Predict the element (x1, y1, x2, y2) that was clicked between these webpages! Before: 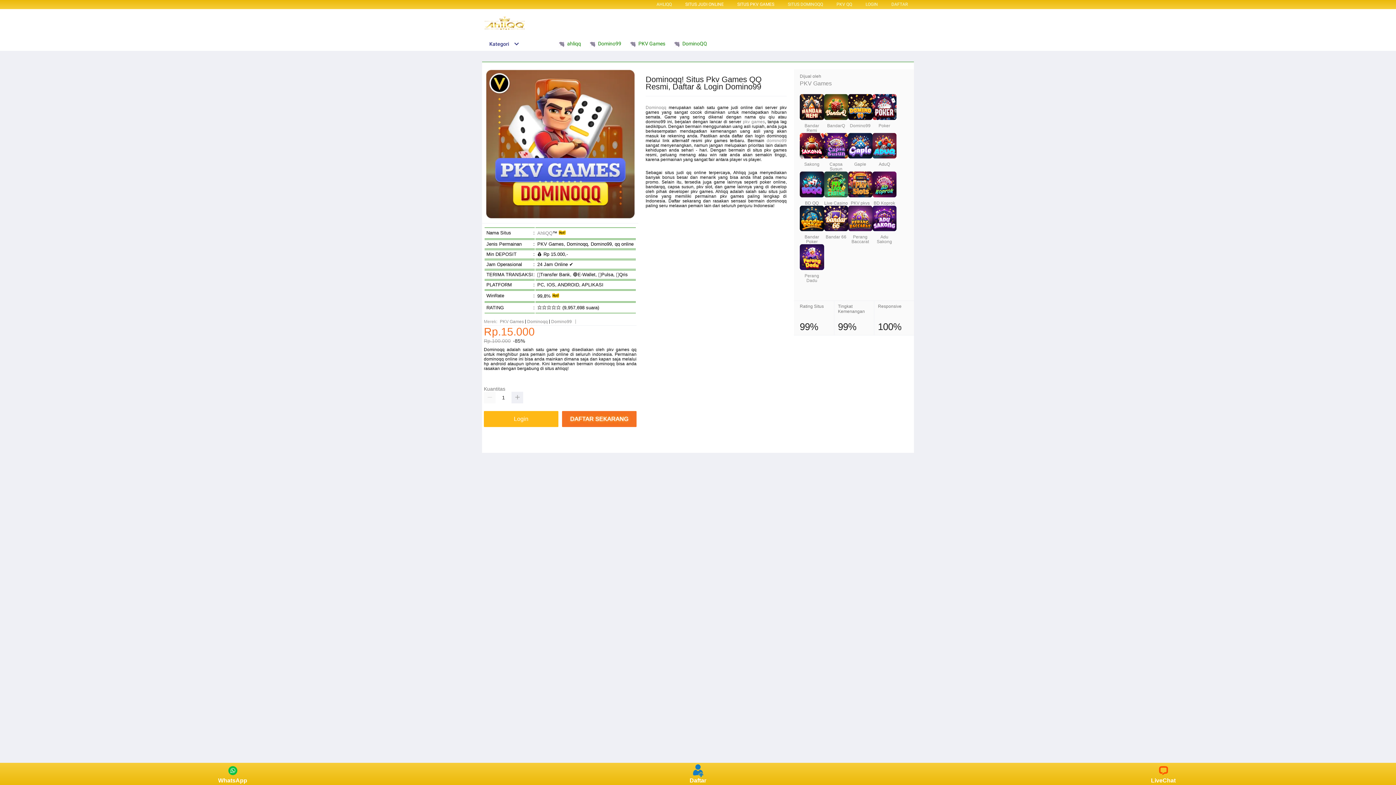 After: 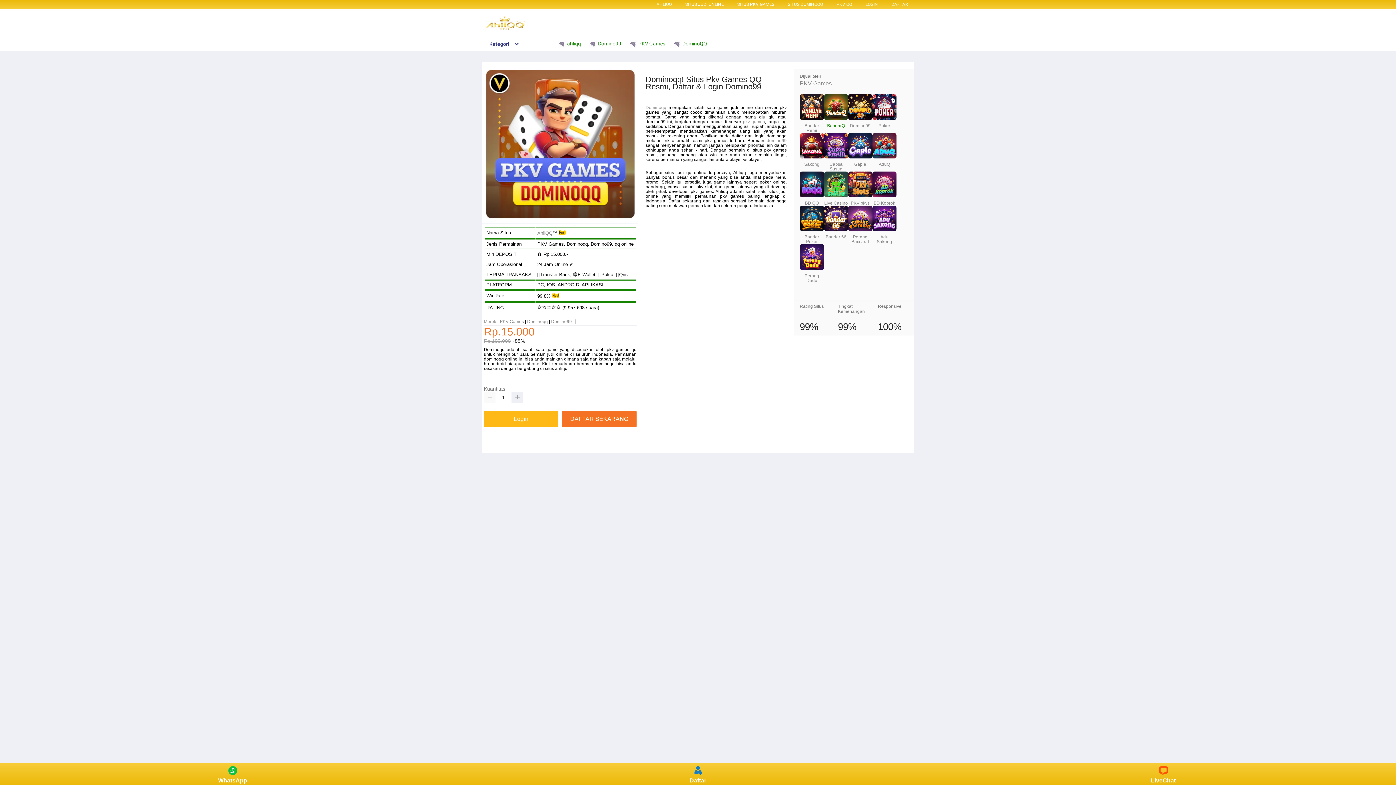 Action: bbox: (824, 94, 848, 119)